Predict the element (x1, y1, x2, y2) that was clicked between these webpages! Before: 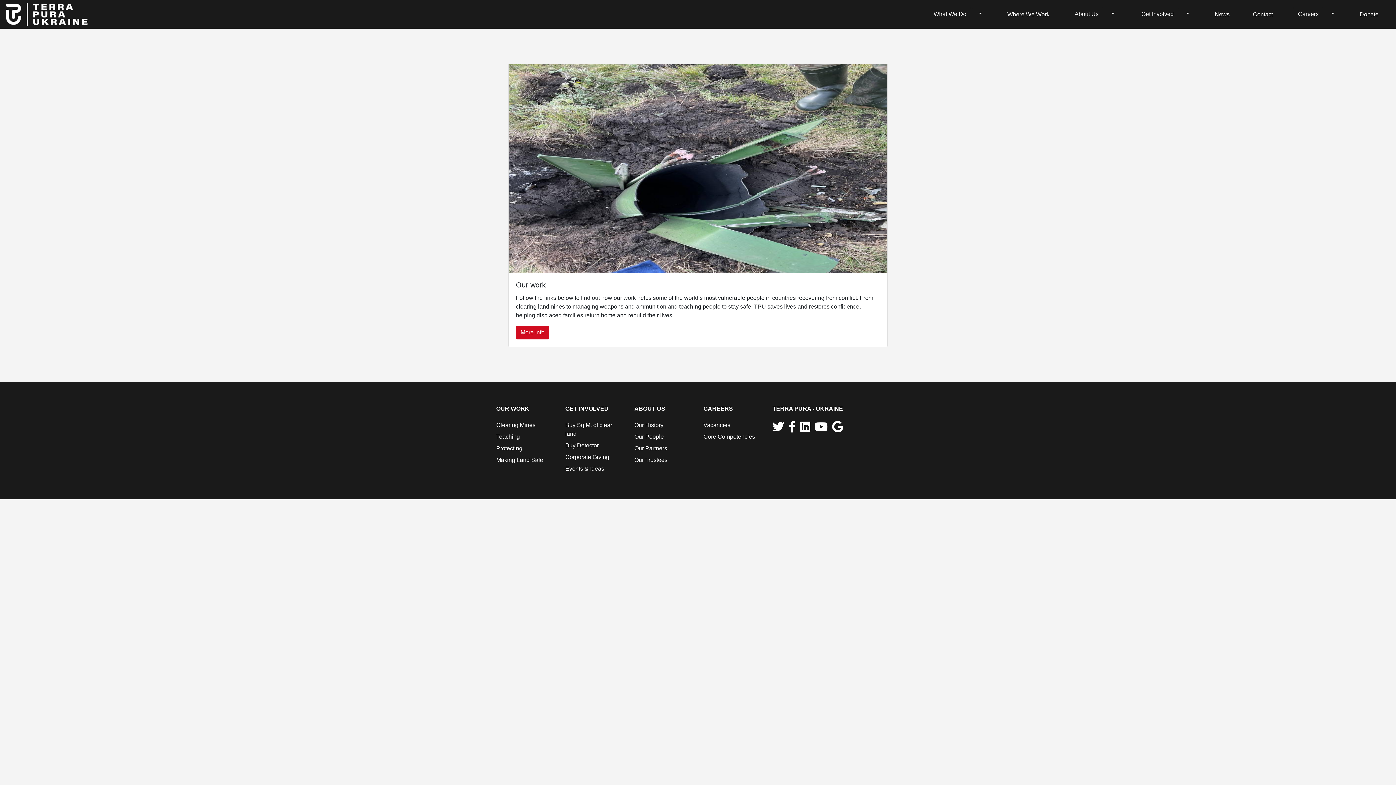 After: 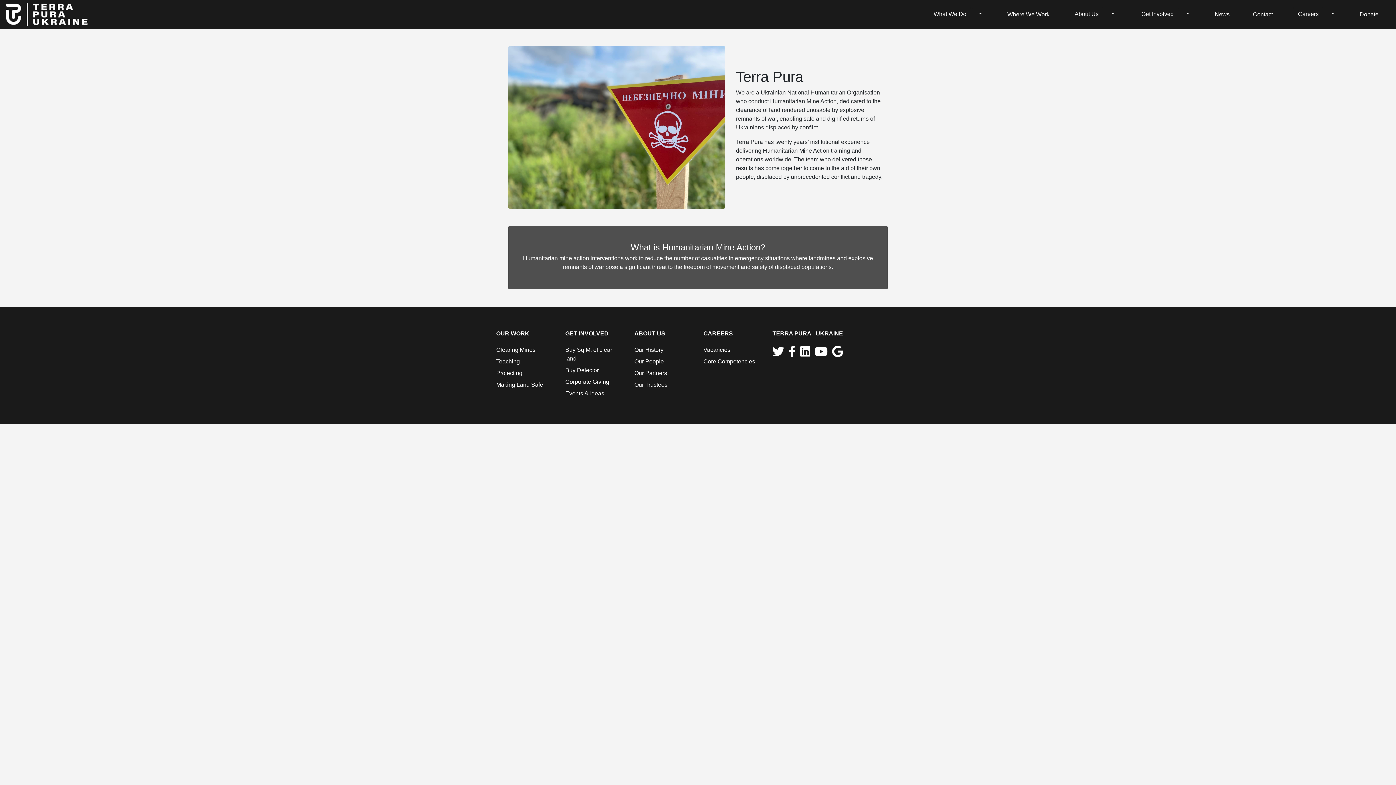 Action: bbox: (5, 2, 88, 25)